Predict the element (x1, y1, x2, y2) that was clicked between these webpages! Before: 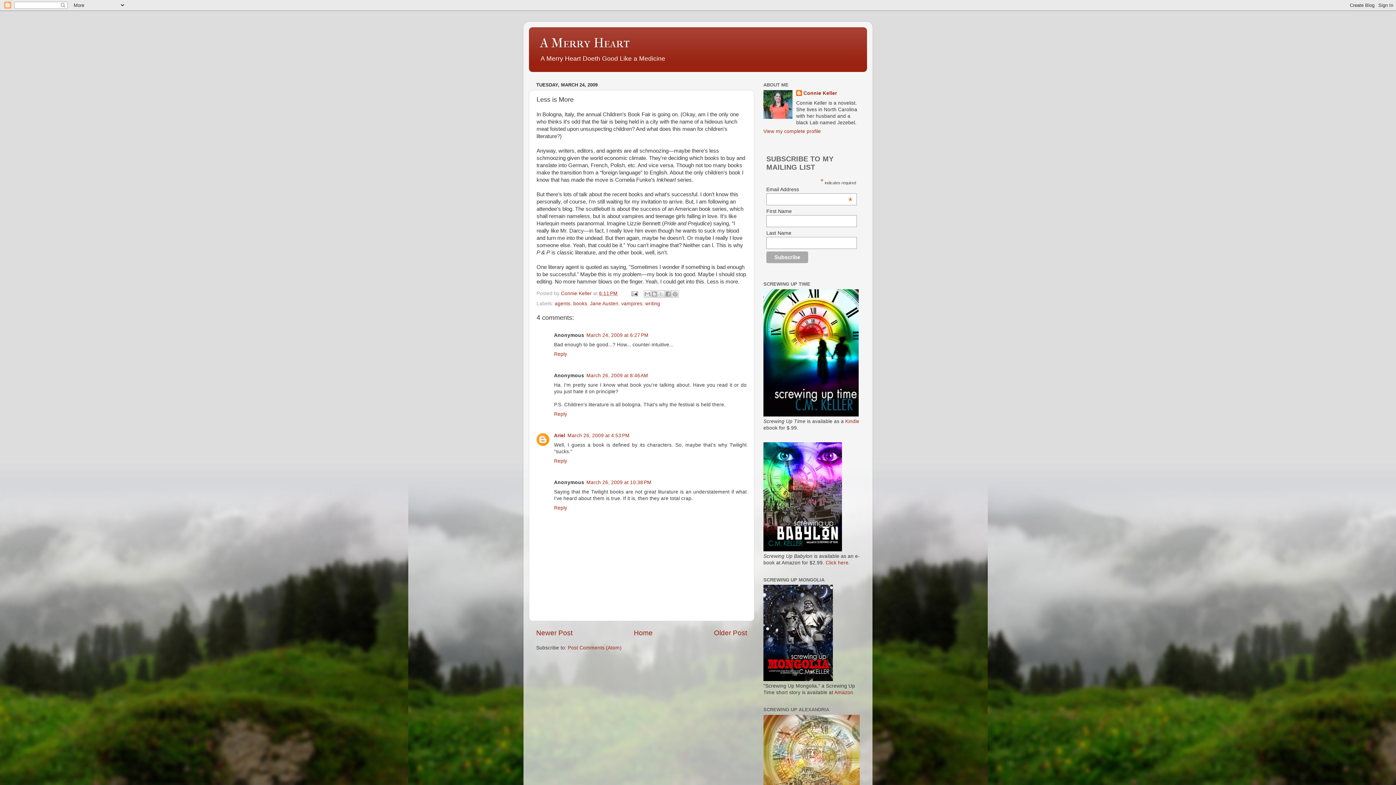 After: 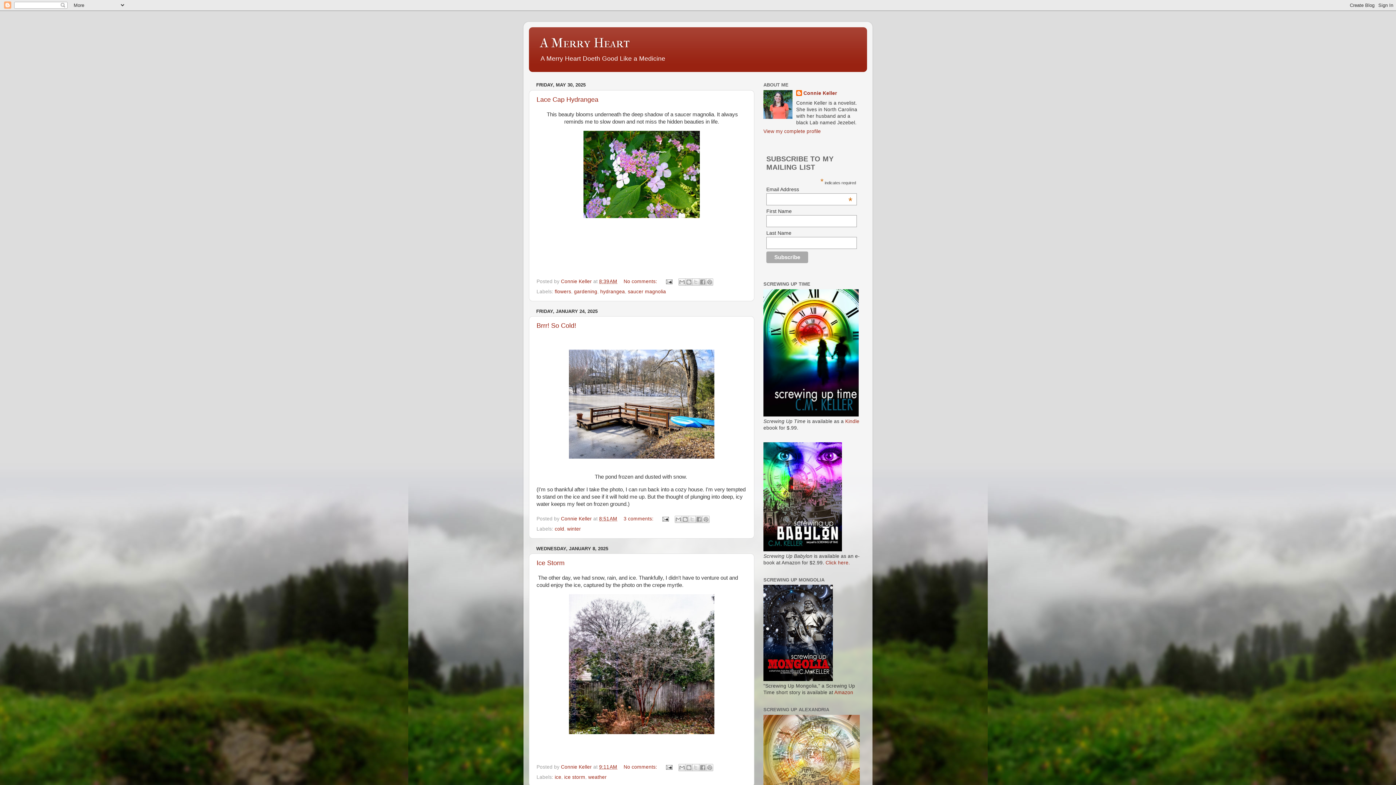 Action: bbox: (540, 35, 630, 50) label: A Merry Heart